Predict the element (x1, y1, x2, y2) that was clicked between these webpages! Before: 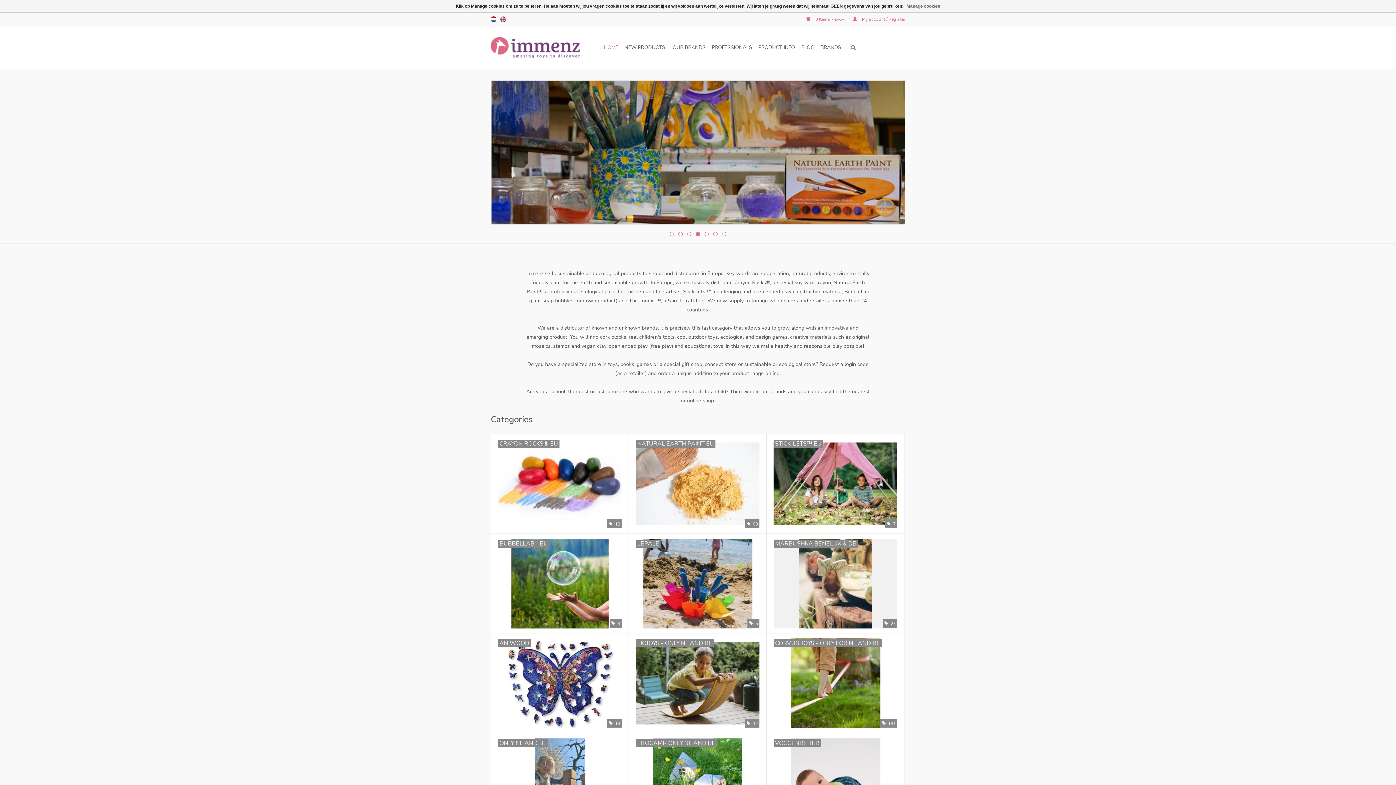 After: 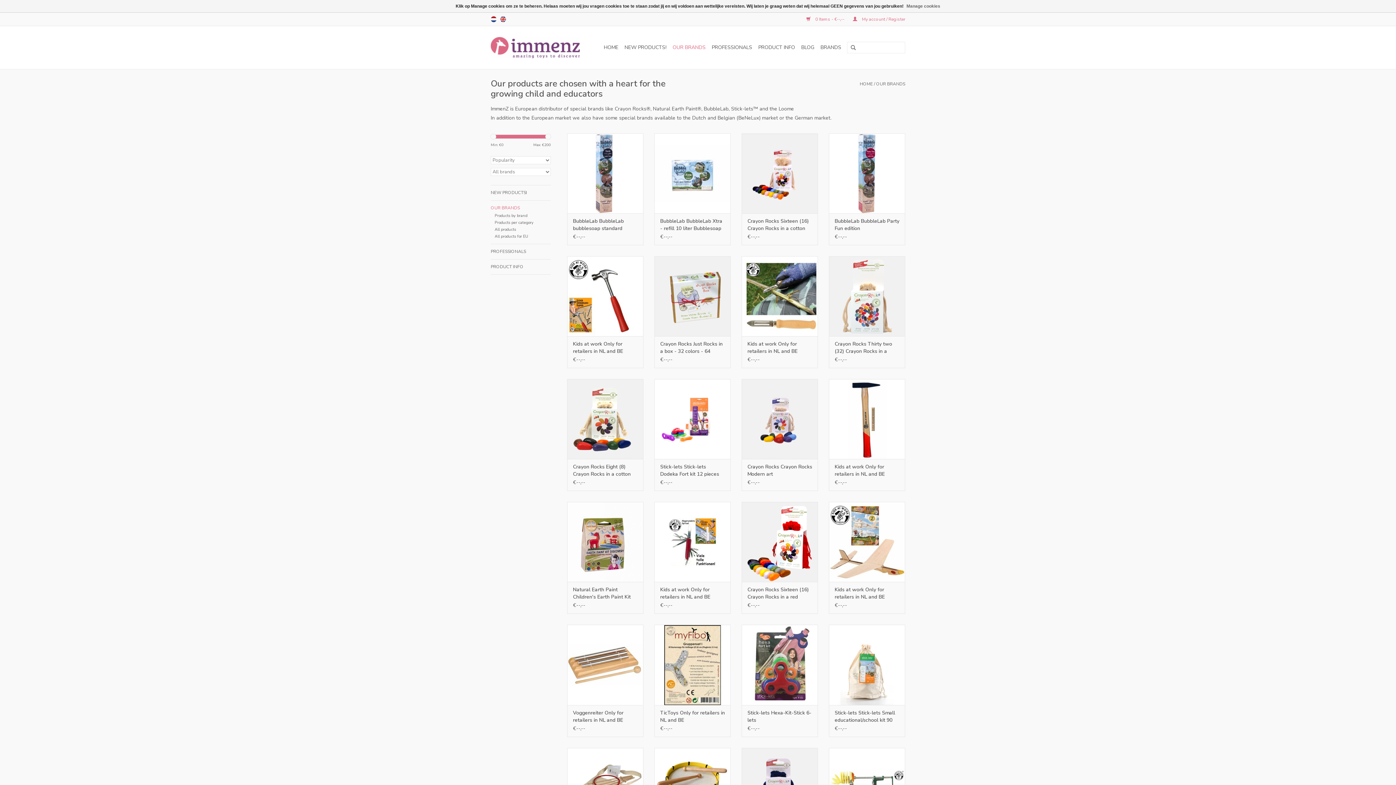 Action: bbox: (670, 41, 708, 53) label: OUR BRANDS